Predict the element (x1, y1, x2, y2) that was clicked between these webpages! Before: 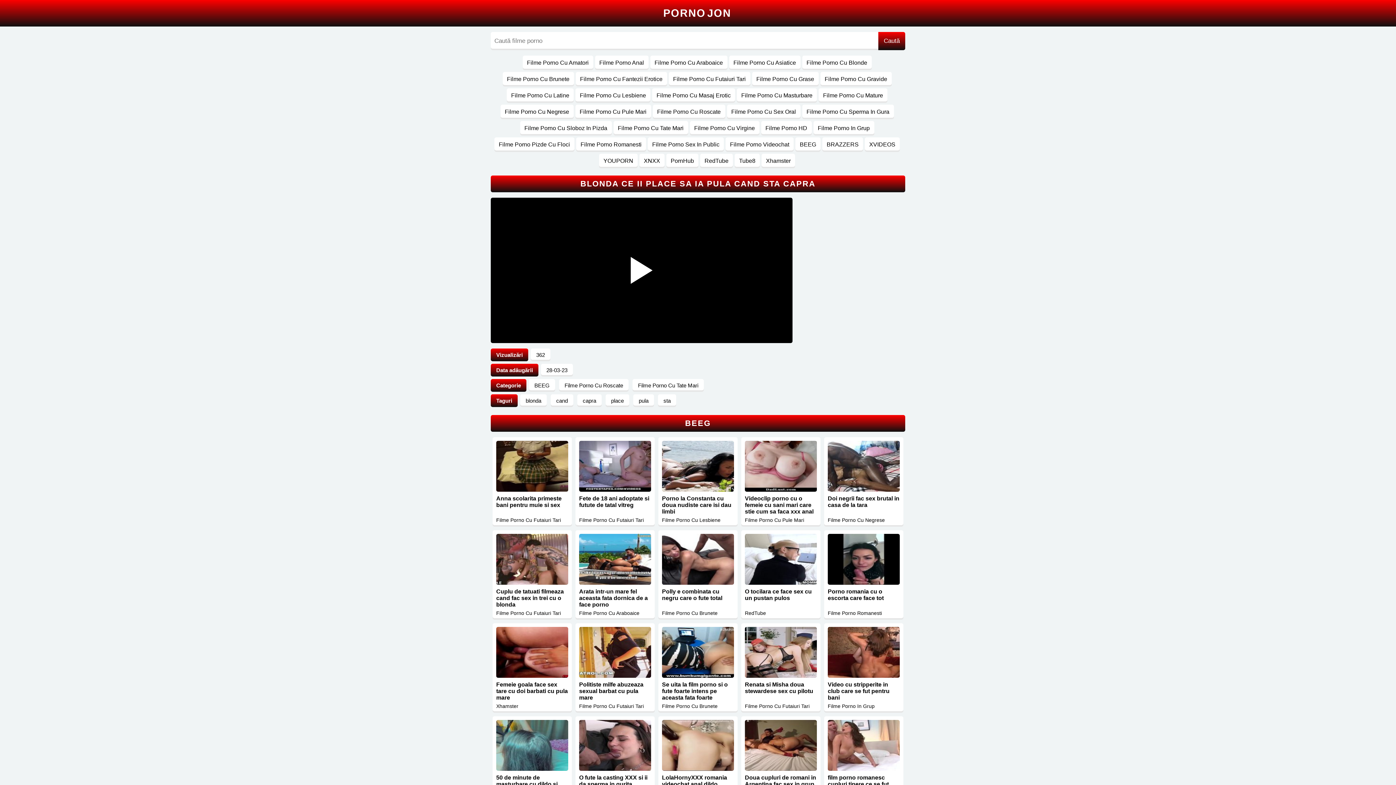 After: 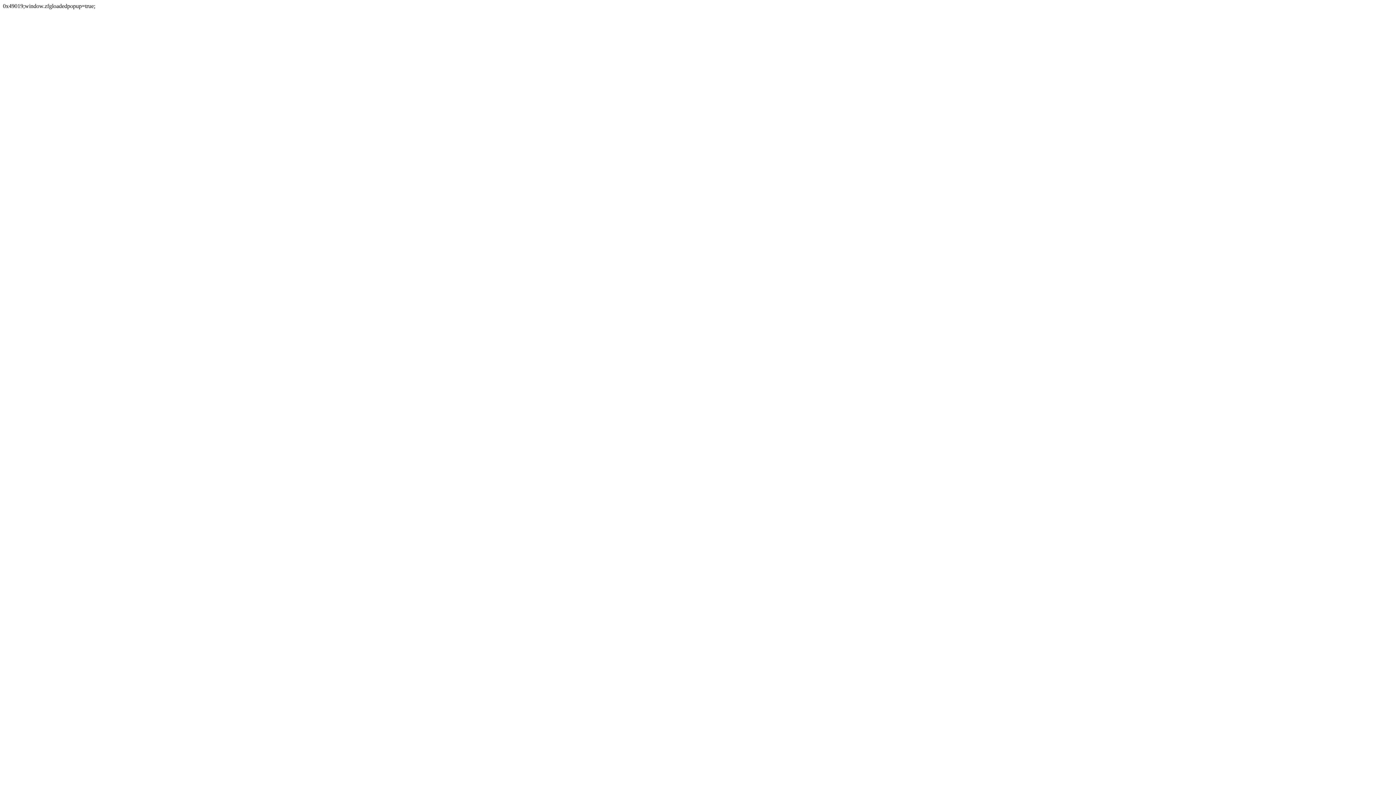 Action: bbox: (0, 0, 1396, 785)